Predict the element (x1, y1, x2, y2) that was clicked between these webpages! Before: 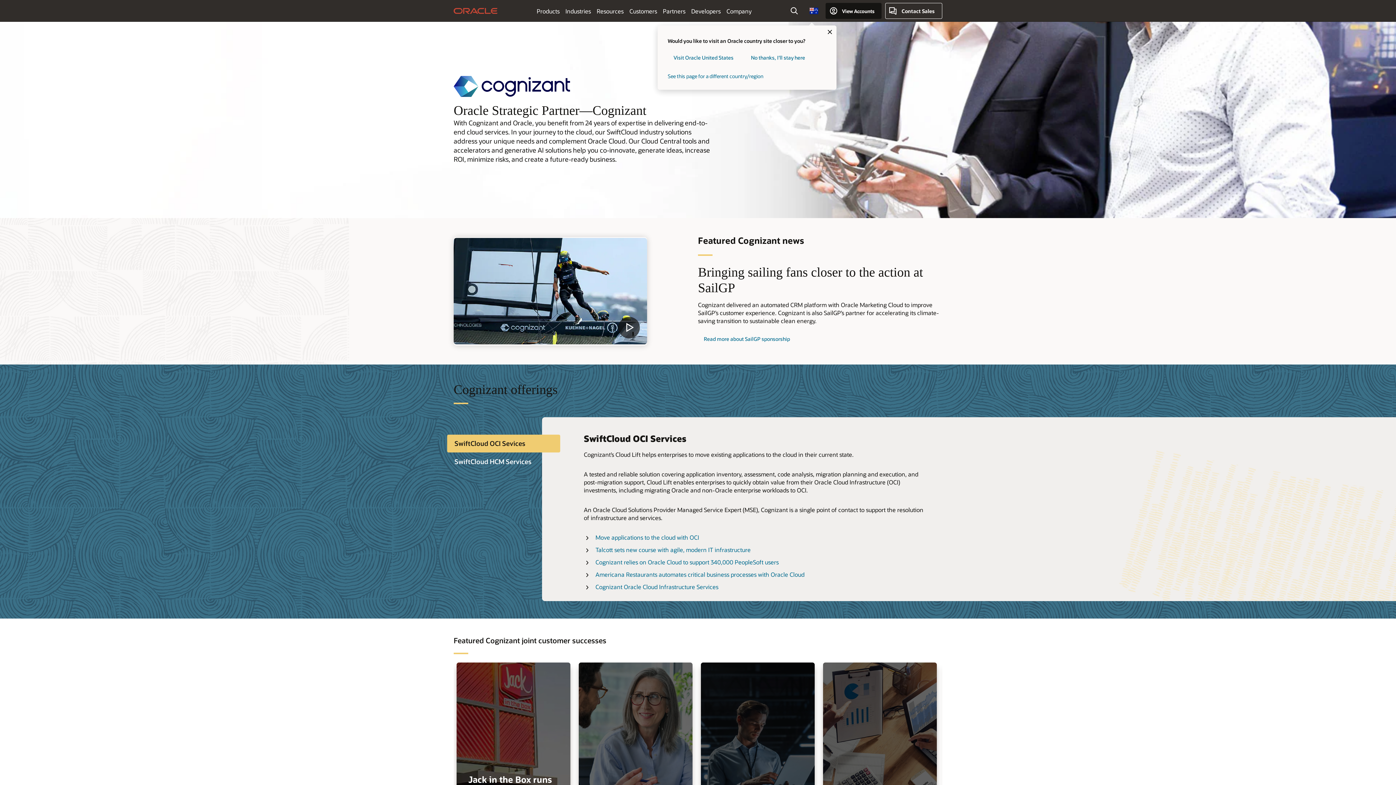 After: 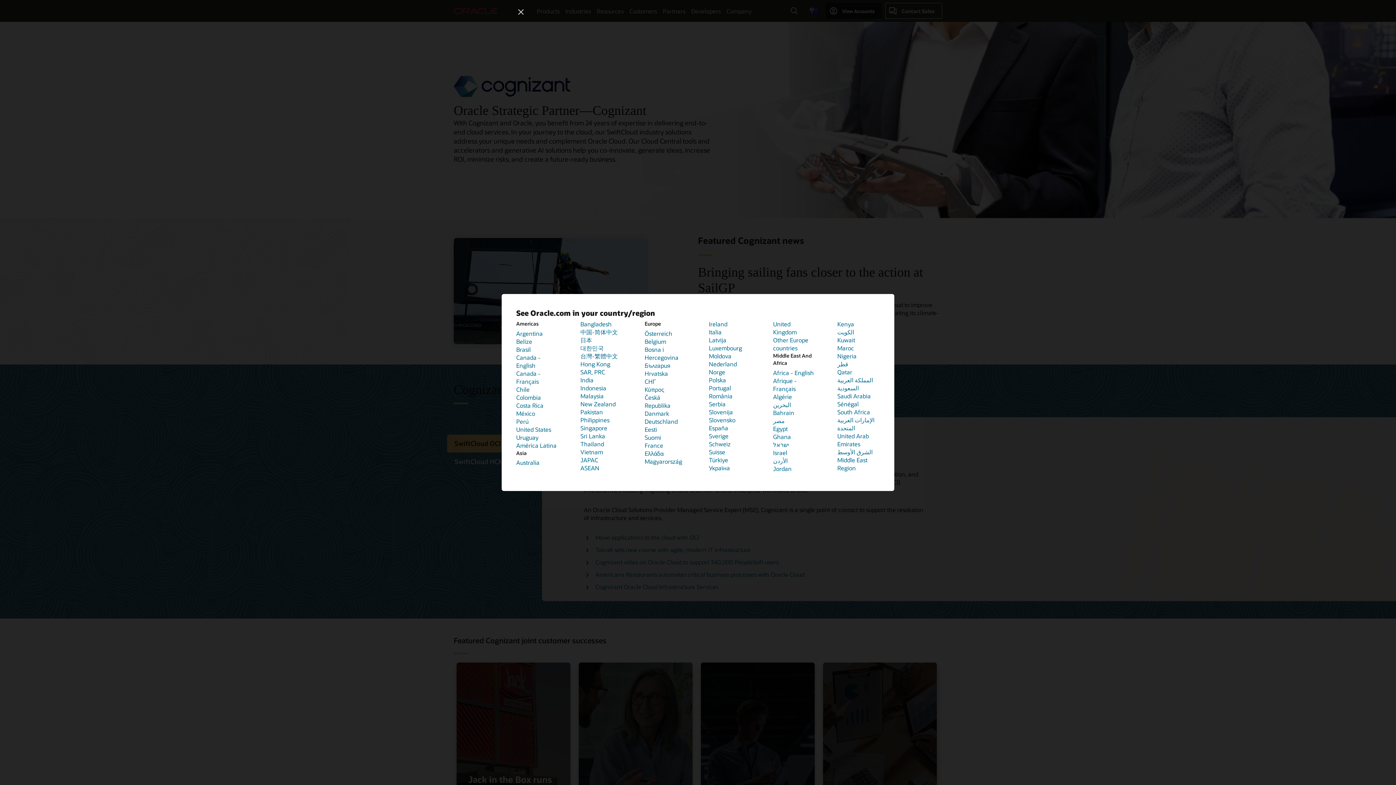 Action: label: See this page for a different country/region bbox: (667, 72, 826, 79)